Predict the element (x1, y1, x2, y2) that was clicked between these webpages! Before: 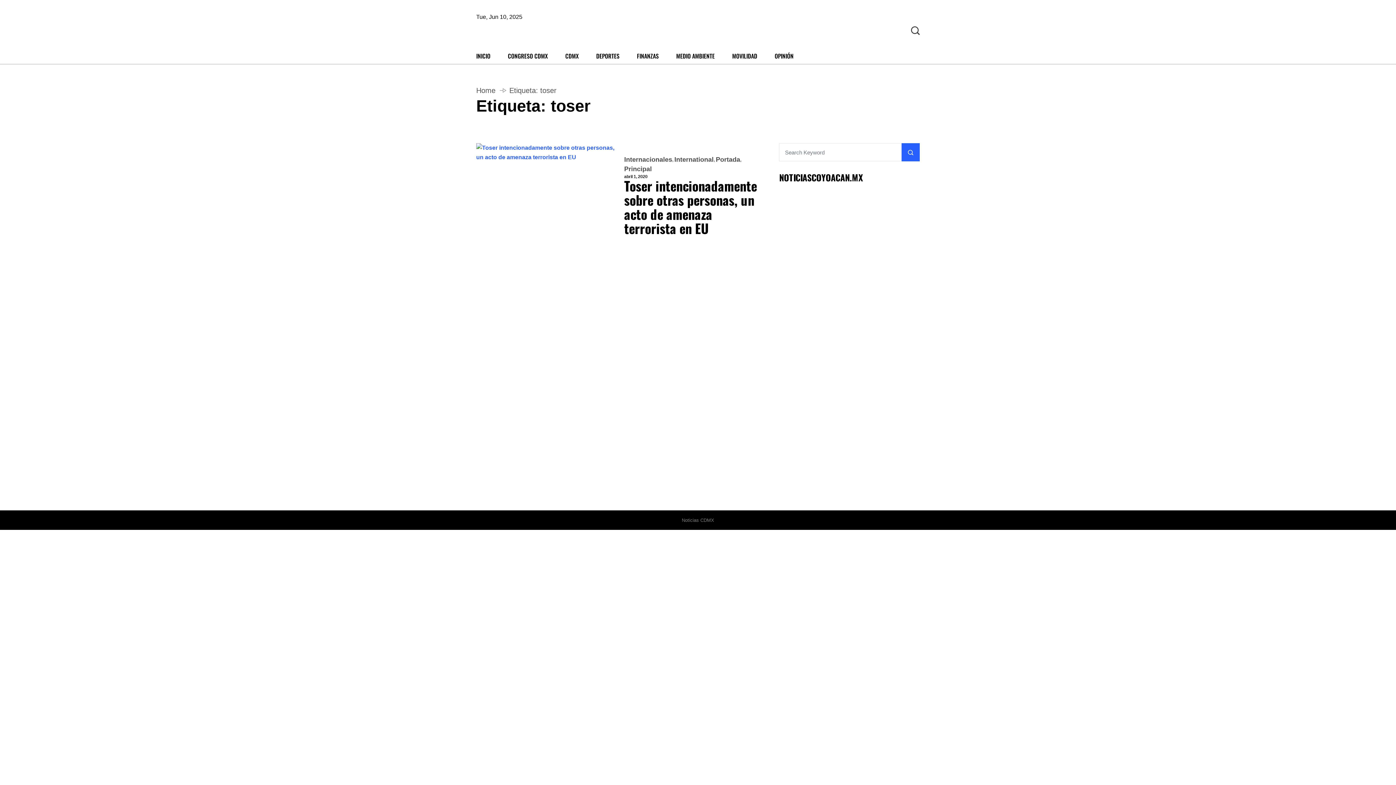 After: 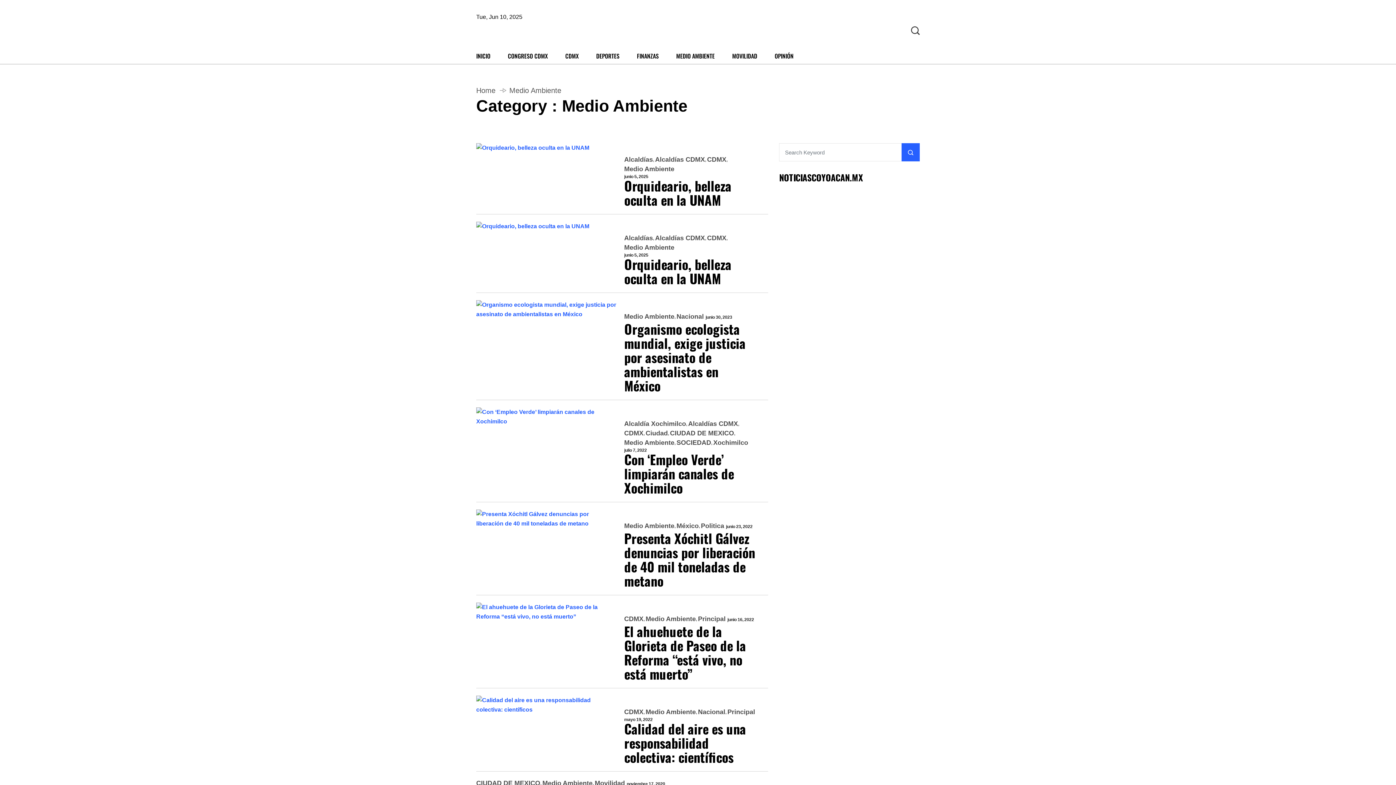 Action: bbox: (668, 48, 722, 64) label: MEDIO AMBIENTE